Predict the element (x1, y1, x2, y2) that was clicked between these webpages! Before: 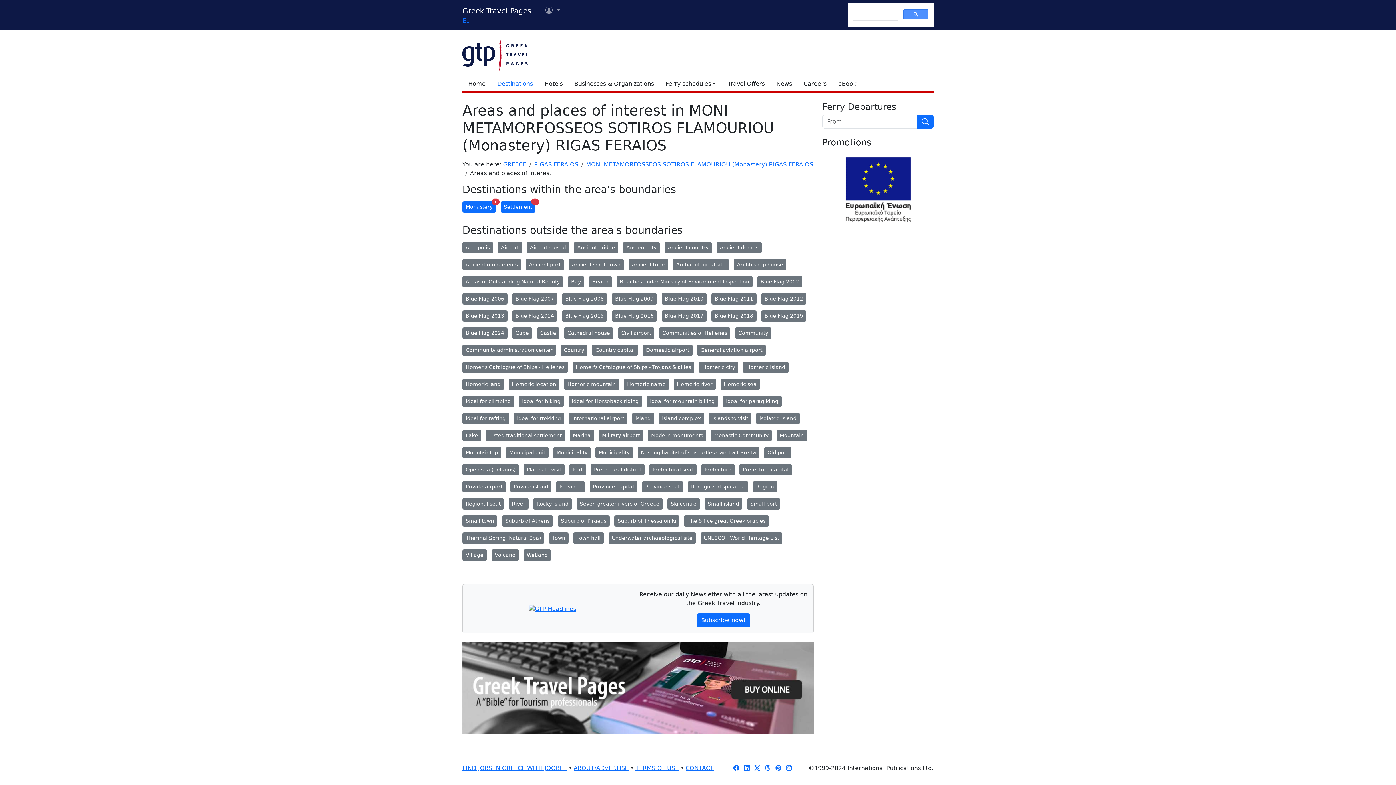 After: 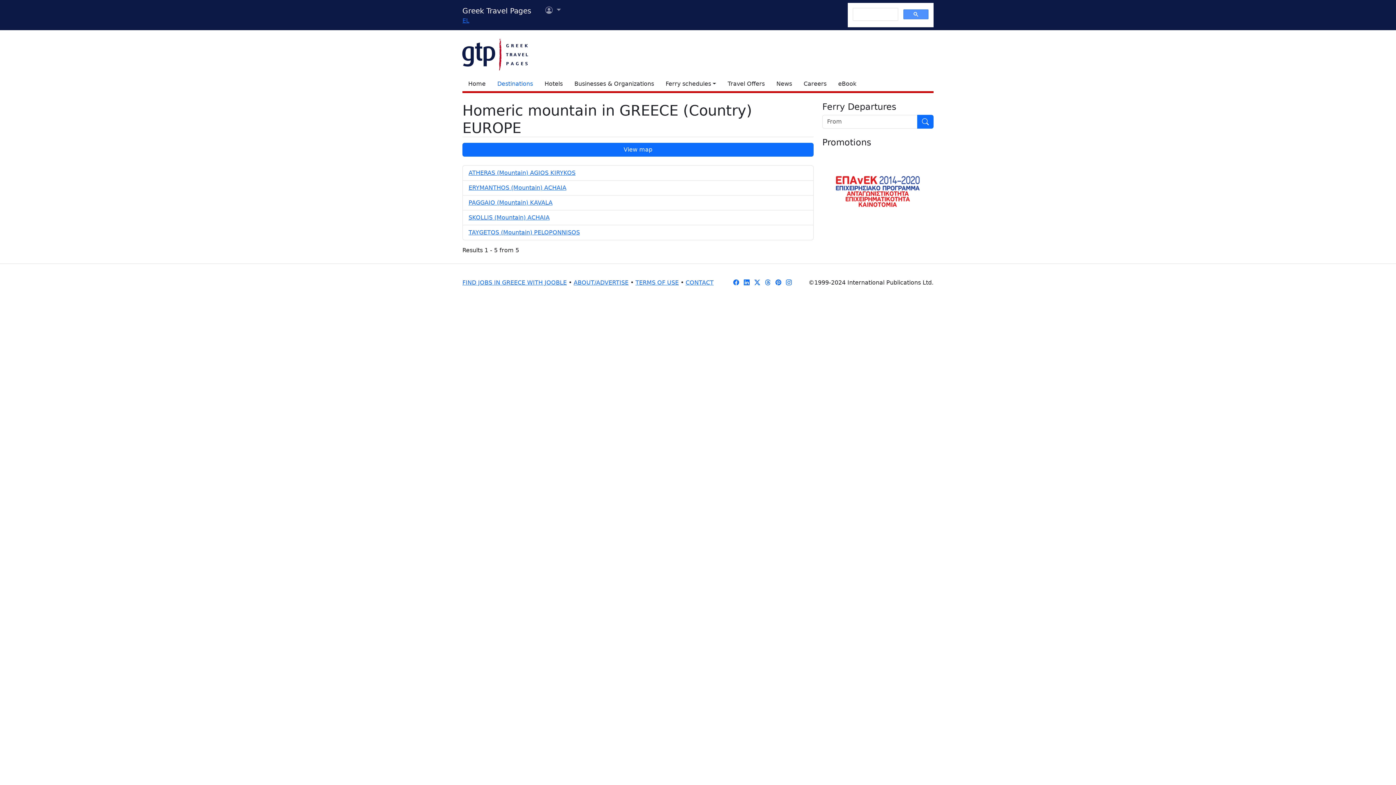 Action: bbox: (564, 379, 619, 390) label: Homeric mountain